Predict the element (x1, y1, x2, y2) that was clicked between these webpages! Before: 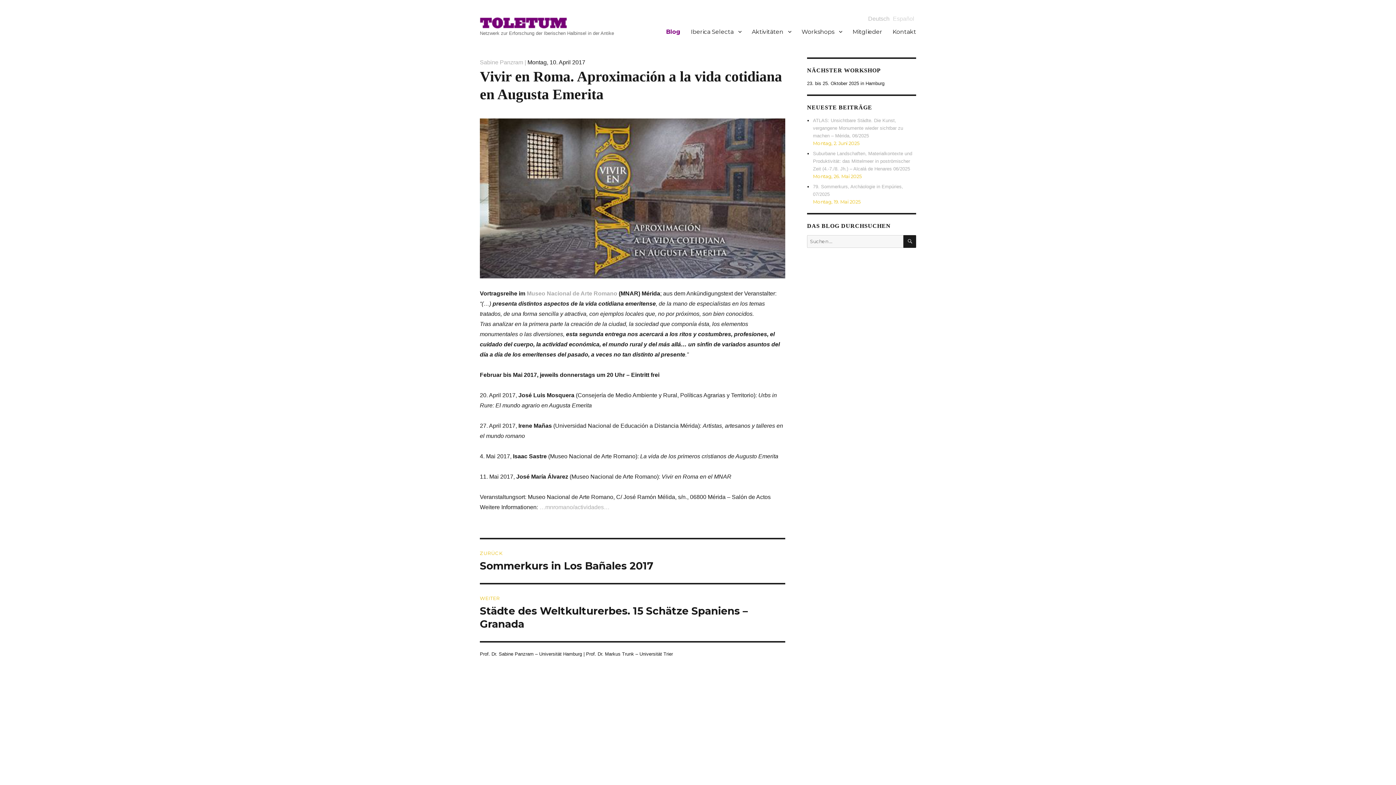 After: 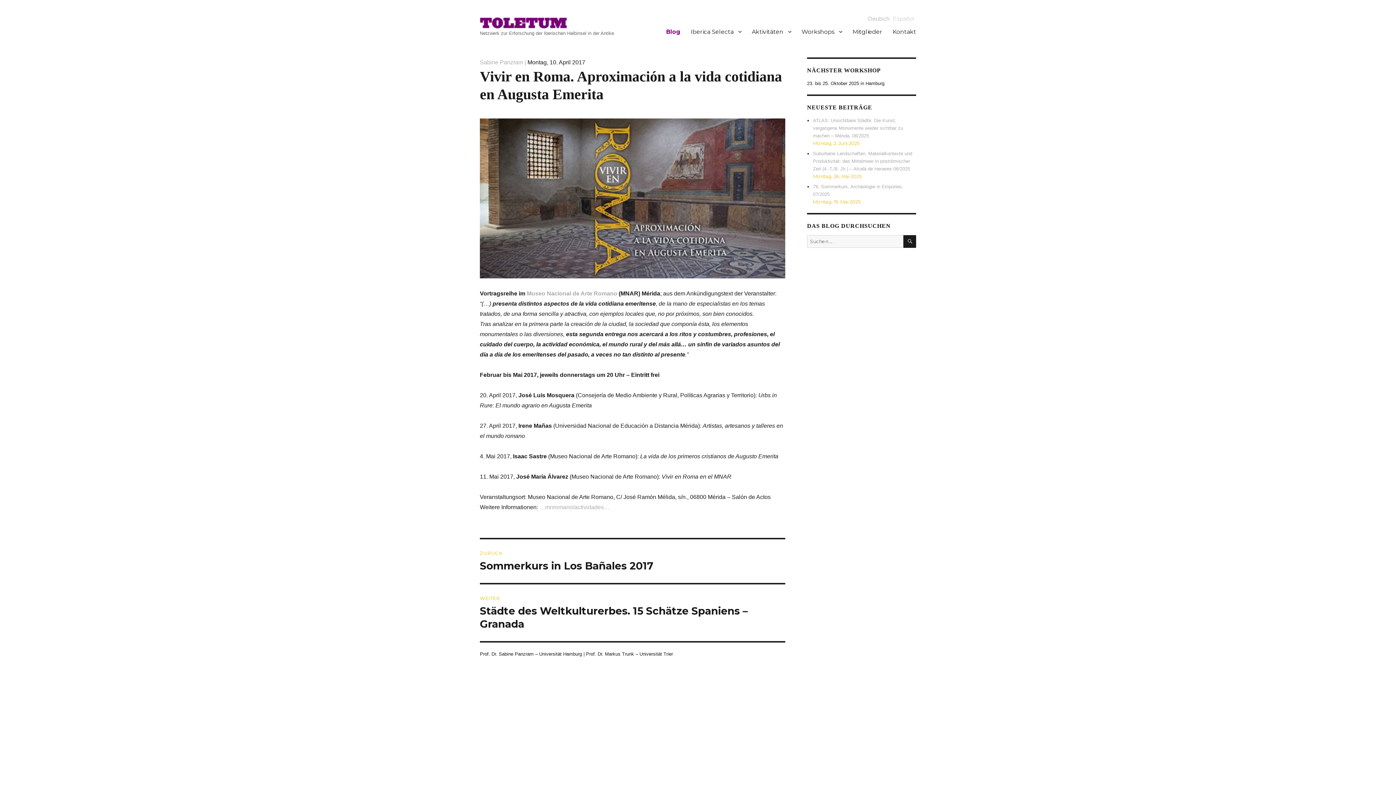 Action: label: Deutsch bbox: (868, 15, 889, 21)